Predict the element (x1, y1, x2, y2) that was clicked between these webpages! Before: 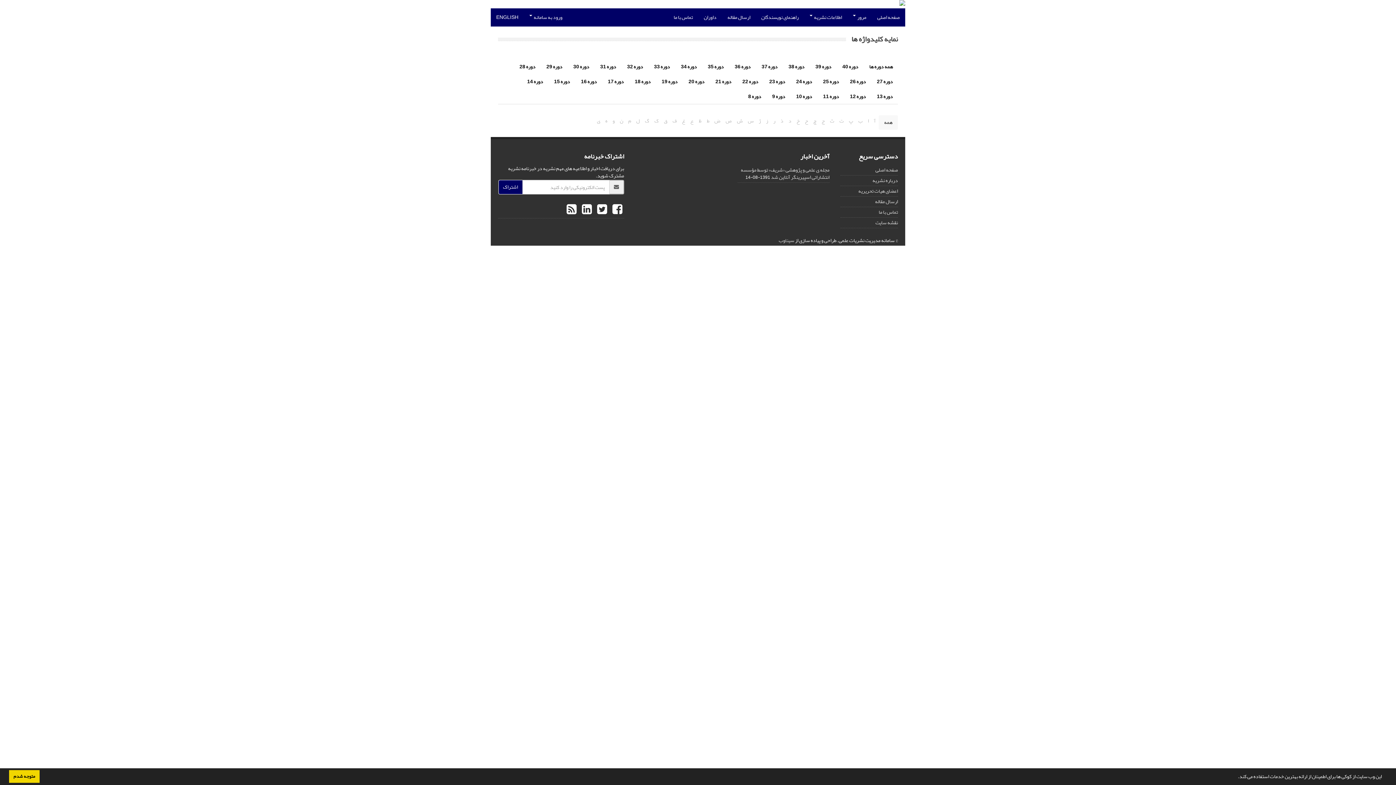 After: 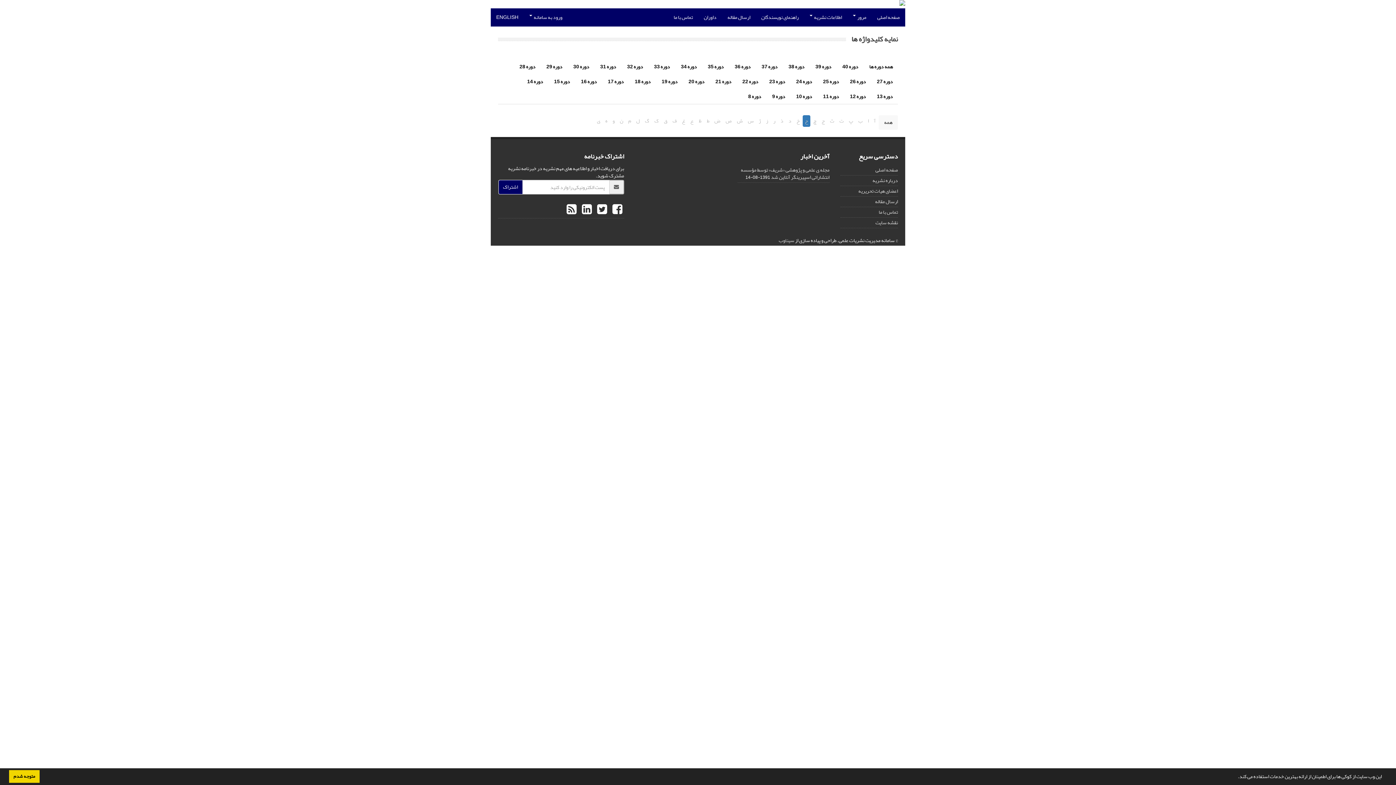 Action: label: ح bbox: (802, 115, 810, 126)